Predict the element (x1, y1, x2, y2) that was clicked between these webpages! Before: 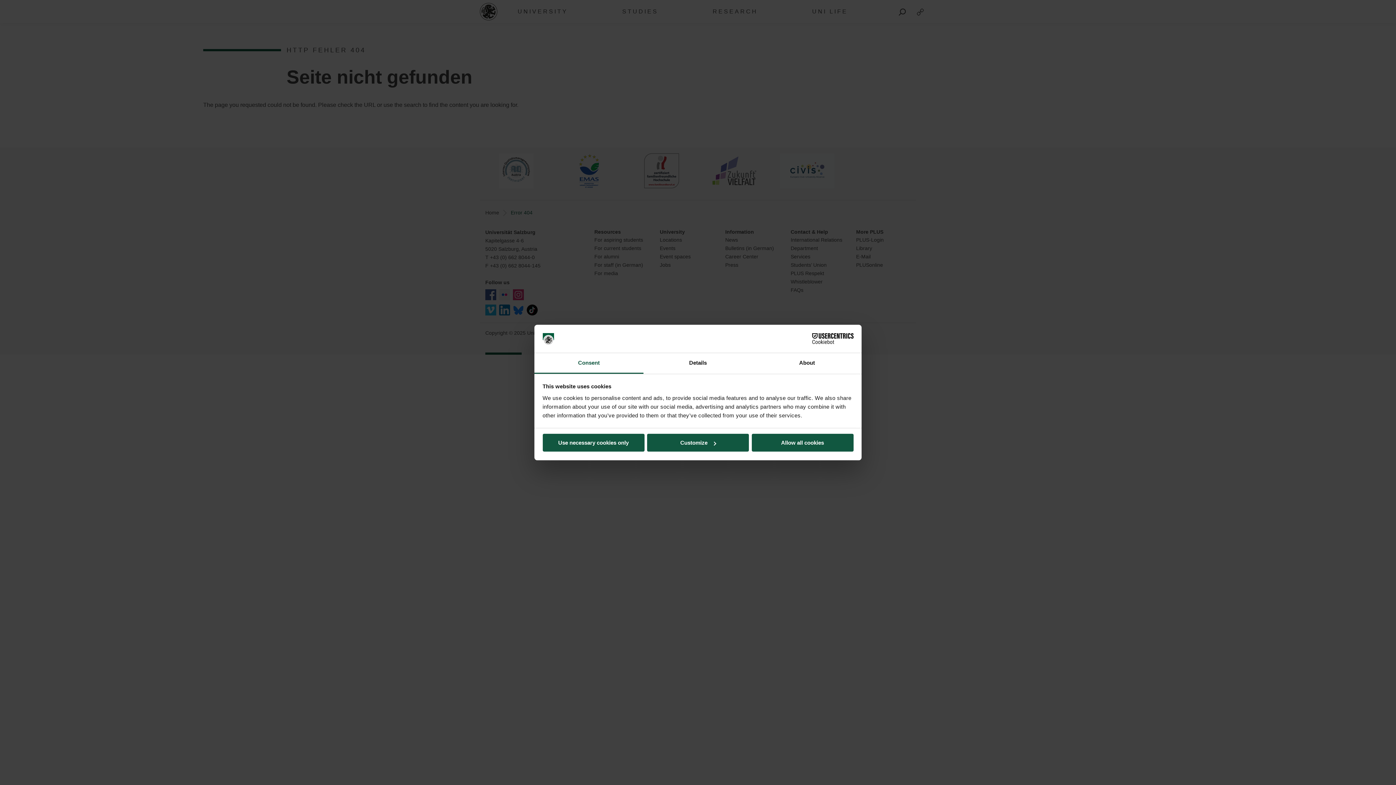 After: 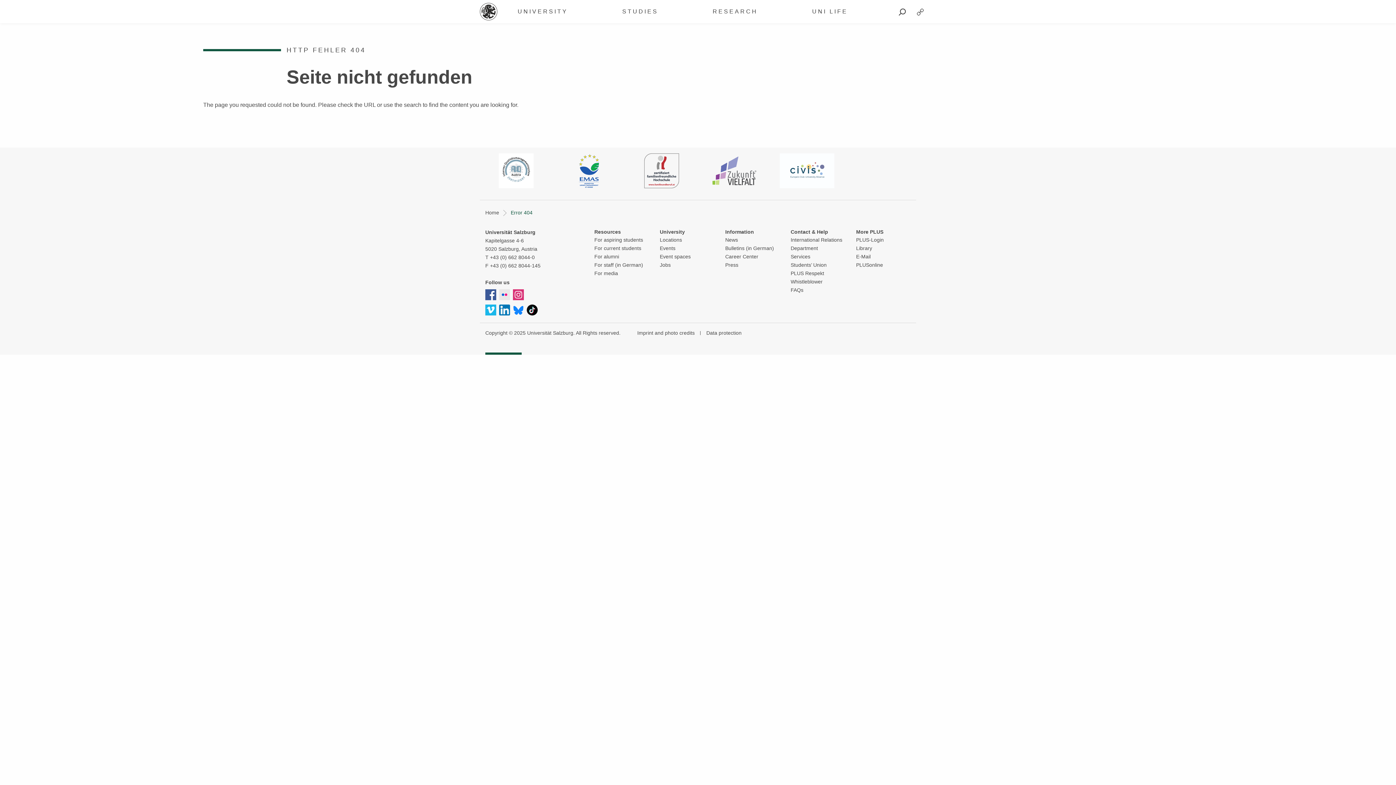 Action: label: Allow all cookies bbox: (751, 434, 853, 451)